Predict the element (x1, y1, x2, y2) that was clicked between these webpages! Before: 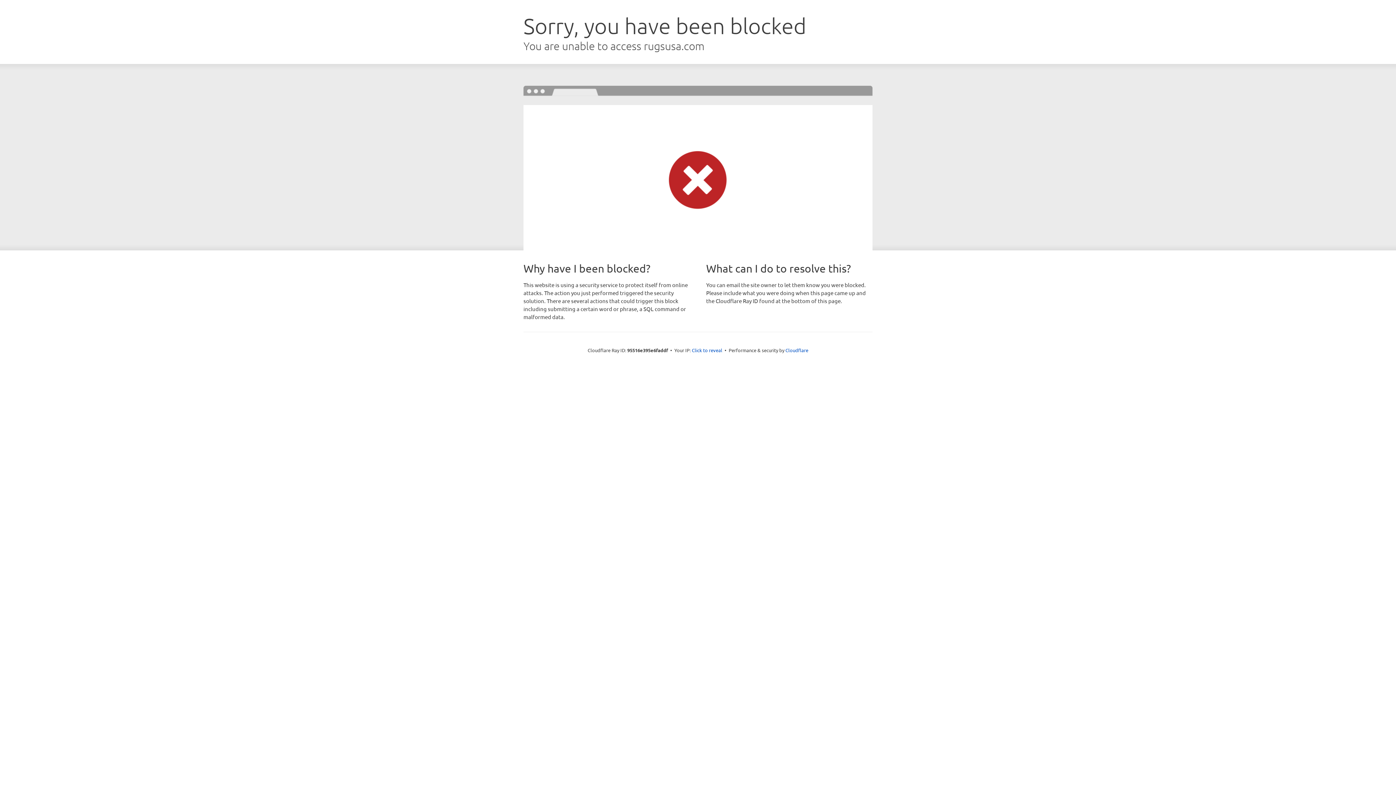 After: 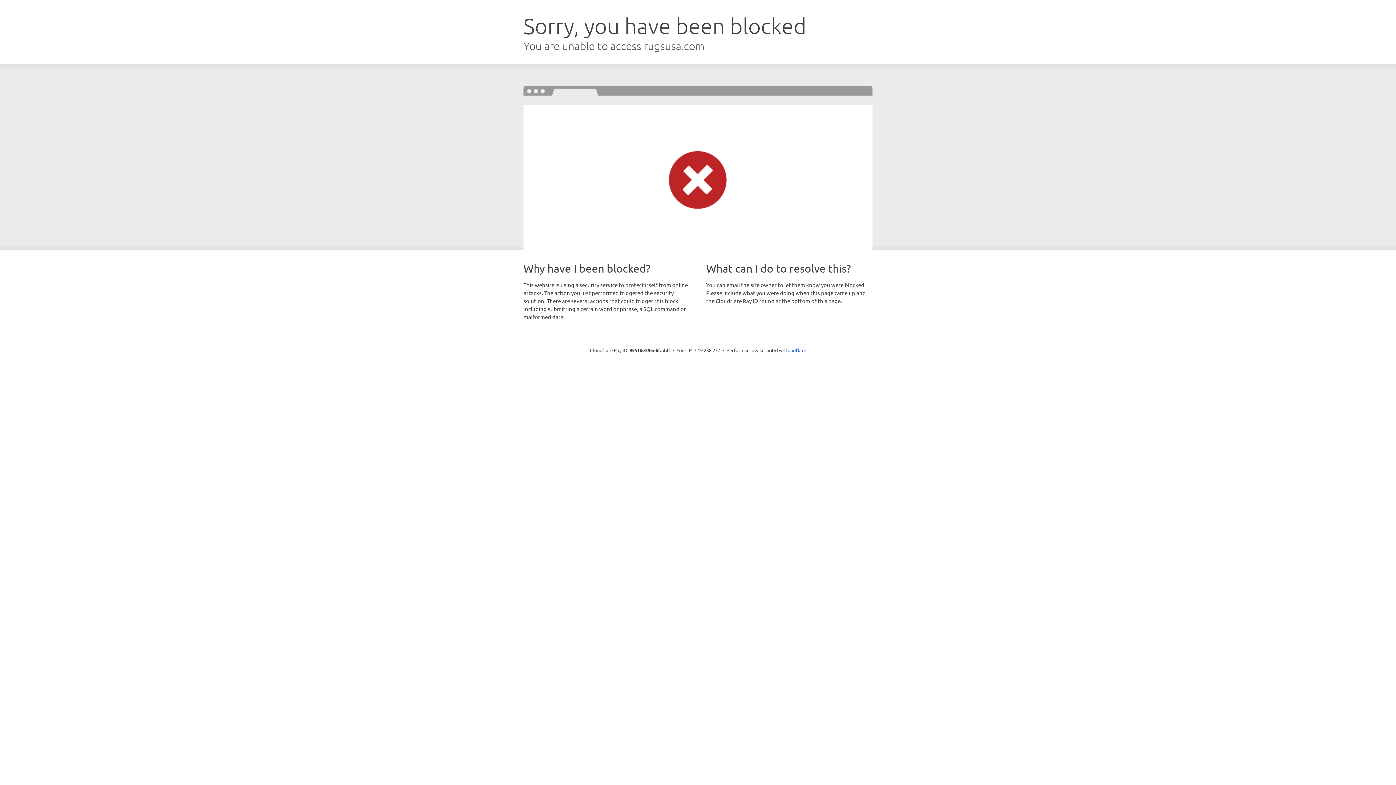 Action: label: Click to reveal bbox: (692, 346, 722, 353)